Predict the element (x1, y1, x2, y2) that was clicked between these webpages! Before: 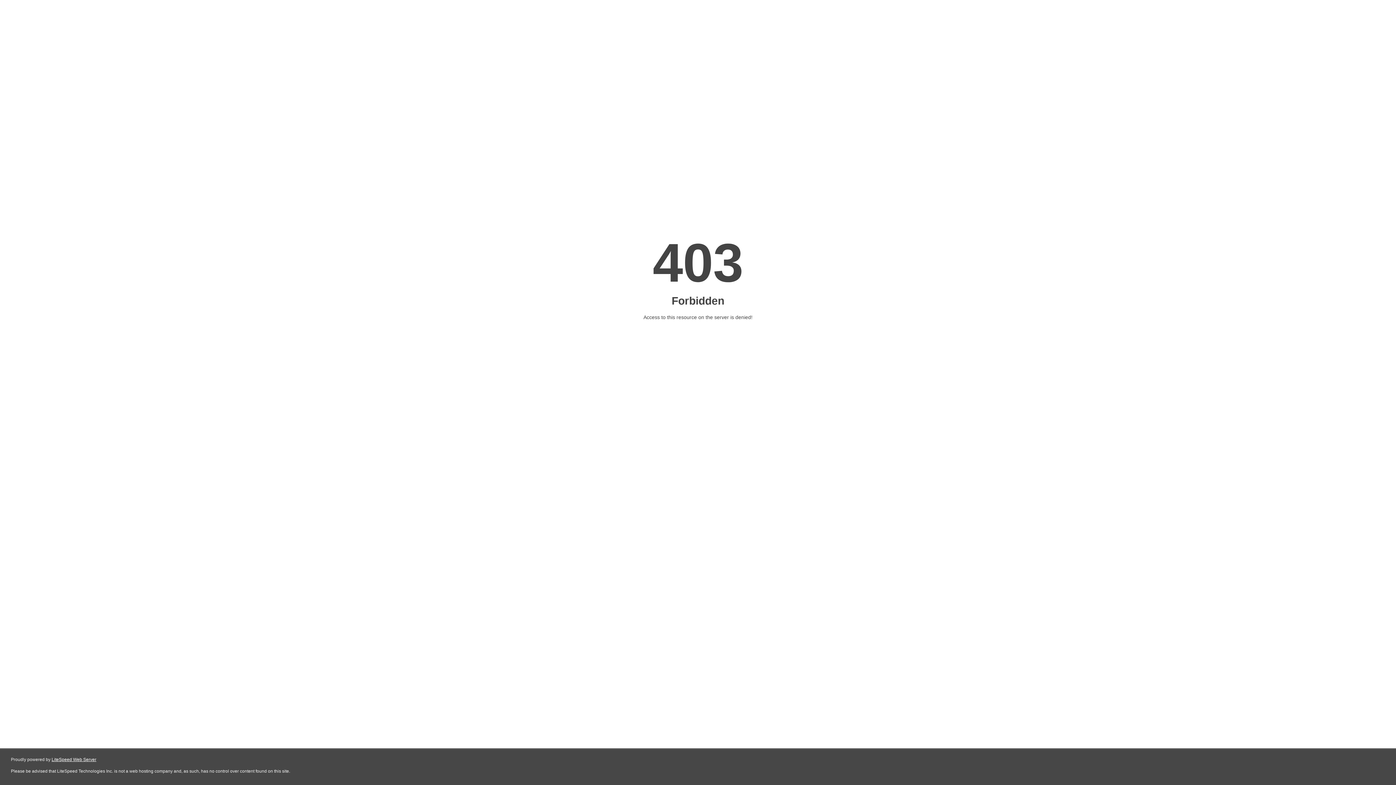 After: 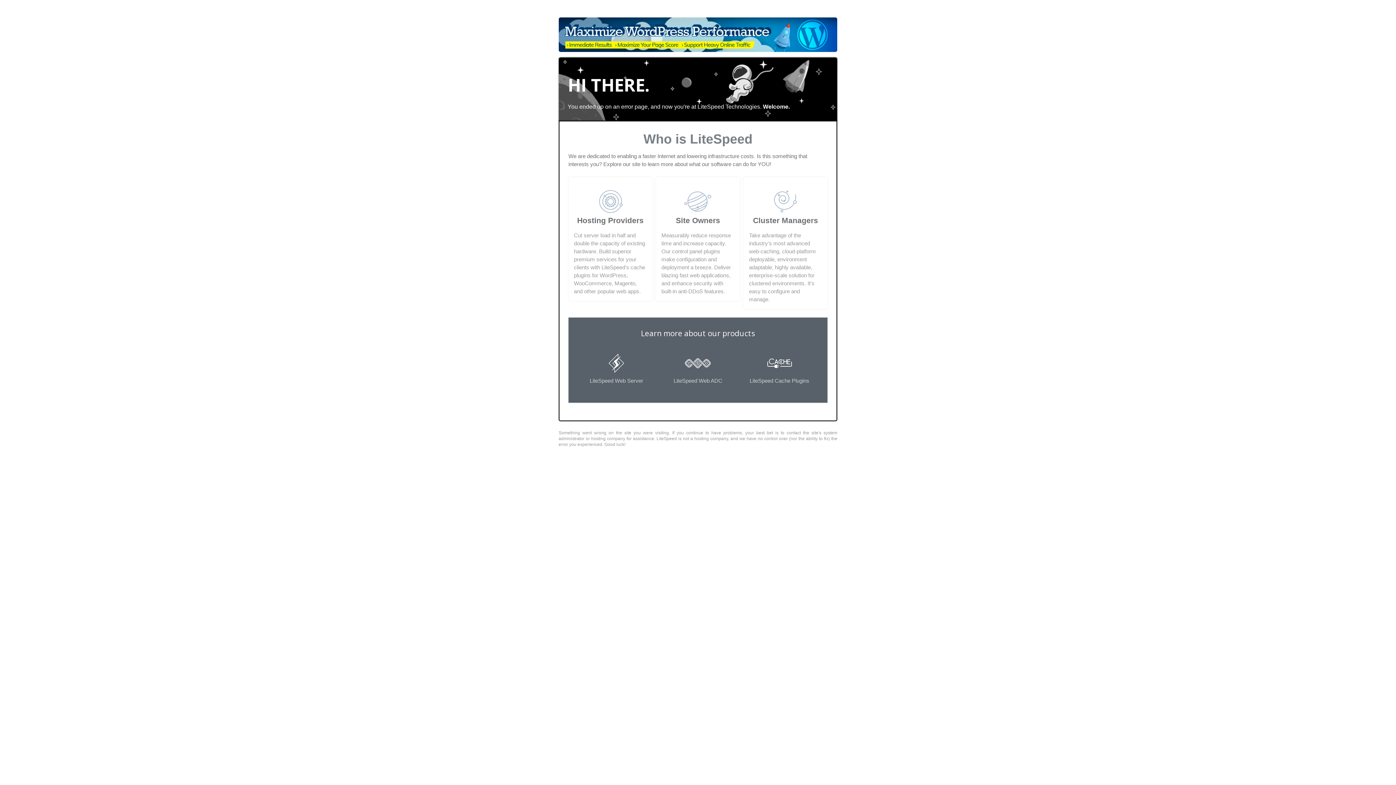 Action: bbox: (51, 757, 96, 762) label: LiteSpeed Web Server